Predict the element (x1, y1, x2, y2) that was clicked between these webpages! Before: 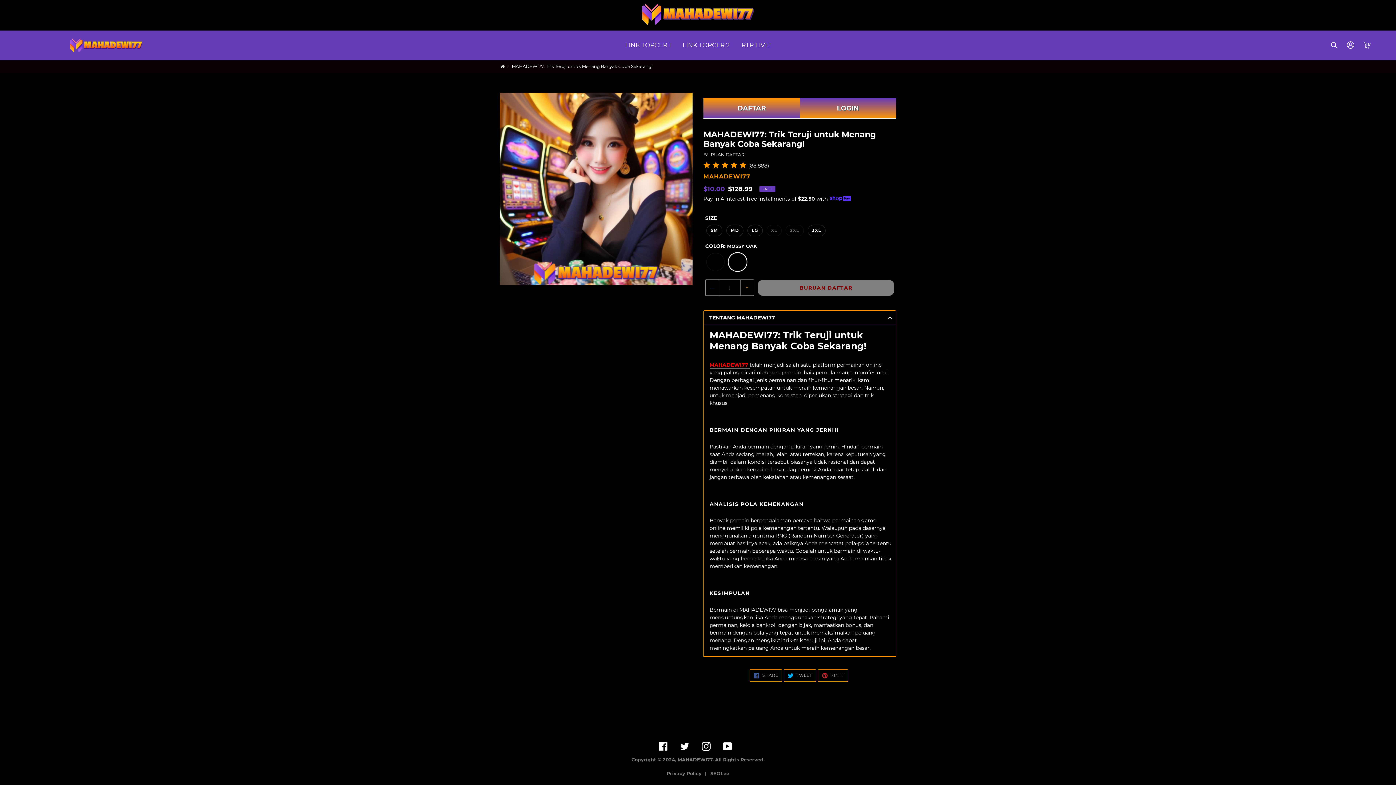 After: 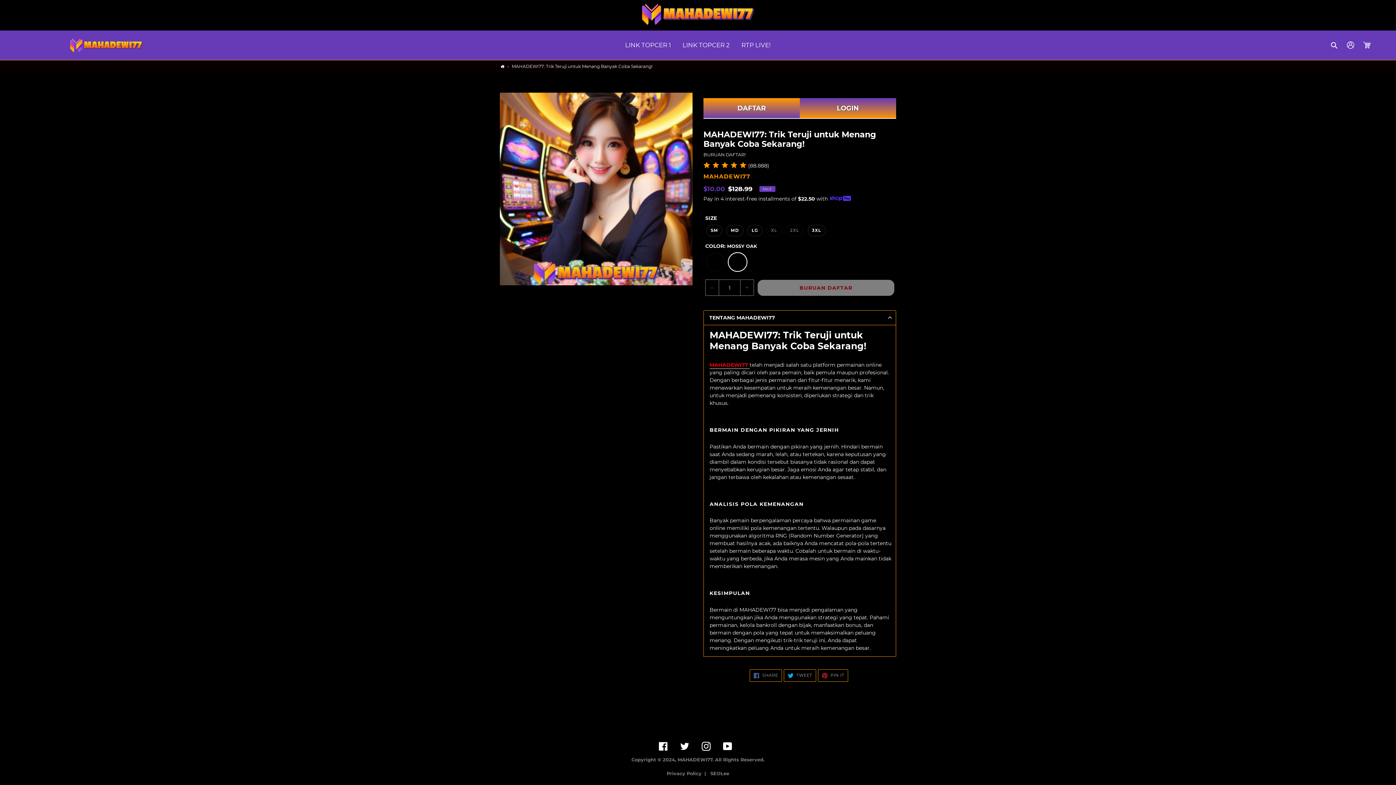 Action: bbox: (0, 0, 1396, 30)